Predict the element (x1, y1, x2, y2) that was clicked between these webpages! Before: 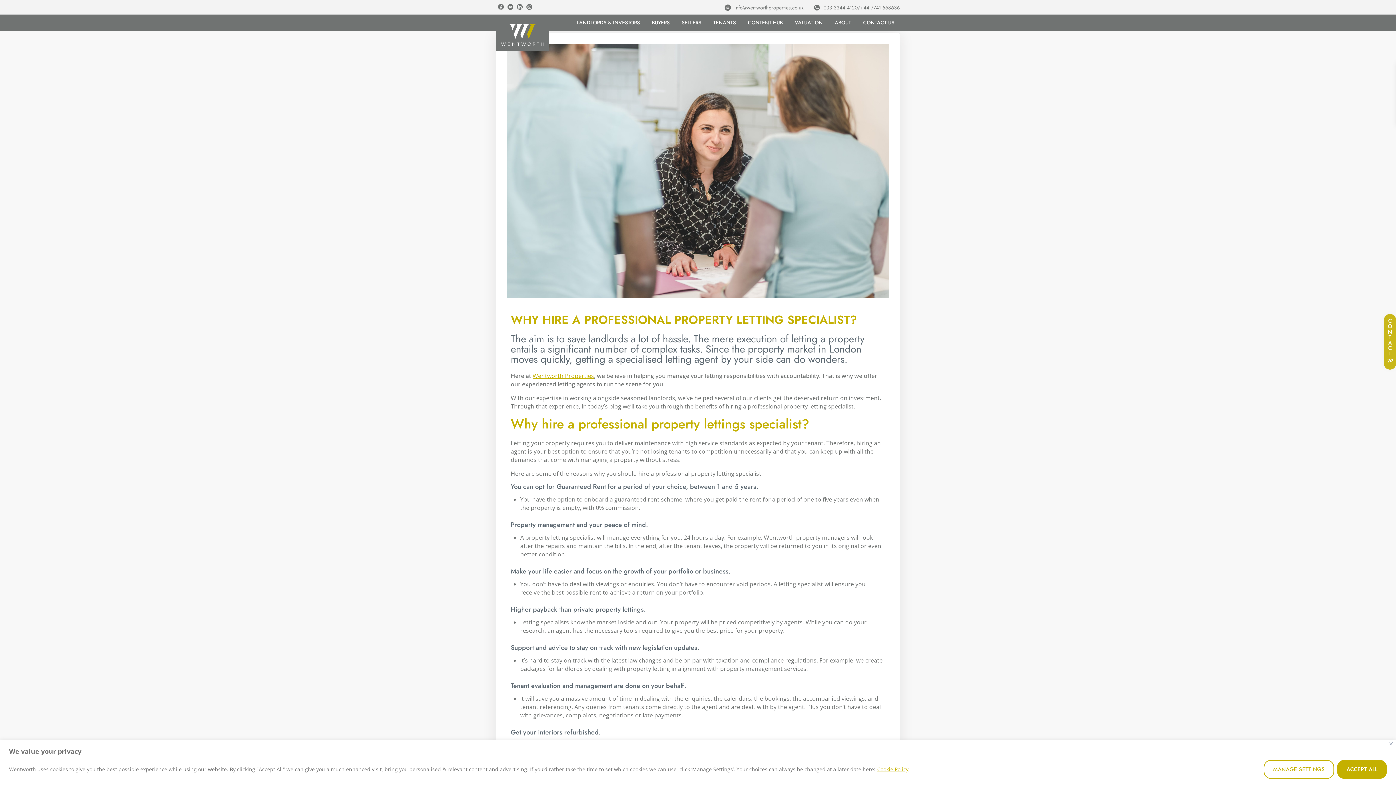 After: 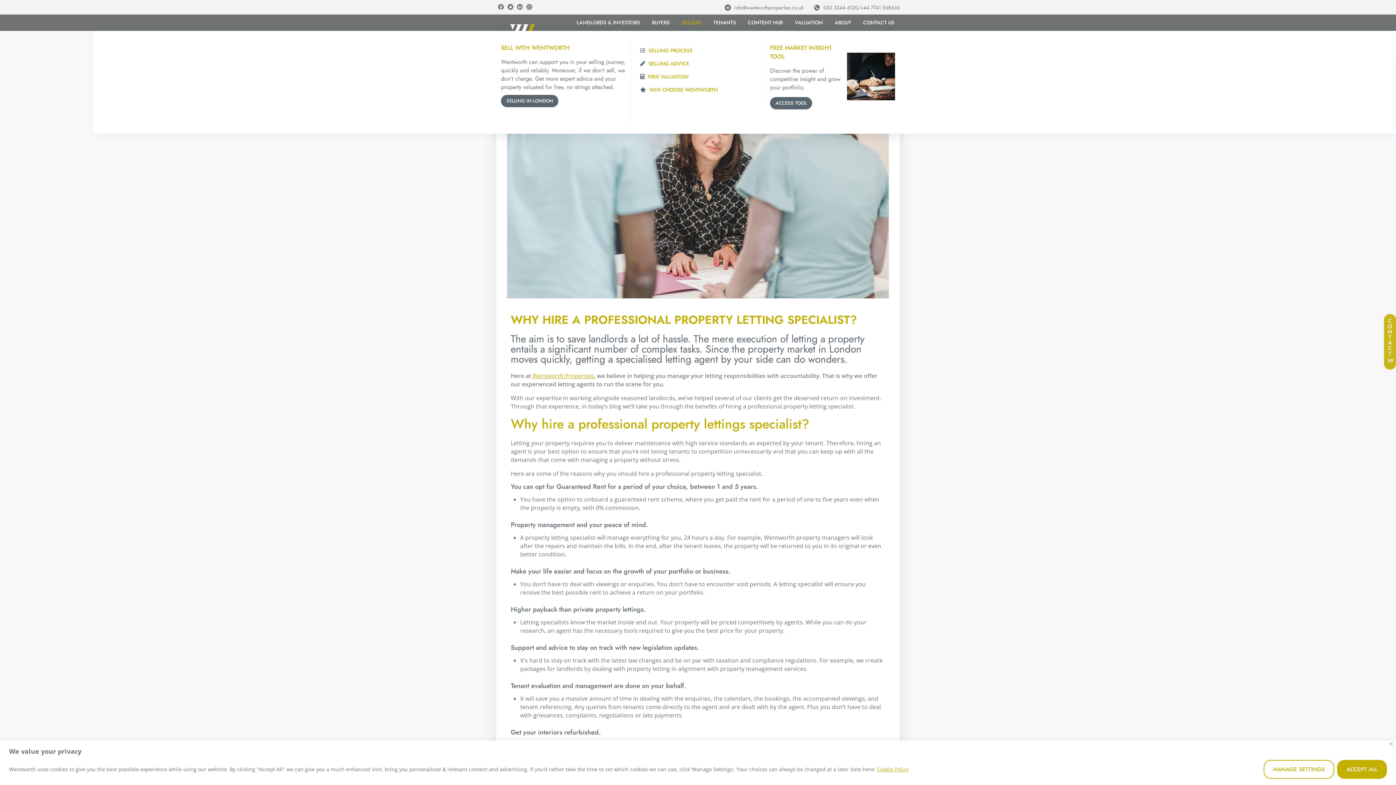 Action: bbox: (676, 14, 706, 30) label: SELLERS